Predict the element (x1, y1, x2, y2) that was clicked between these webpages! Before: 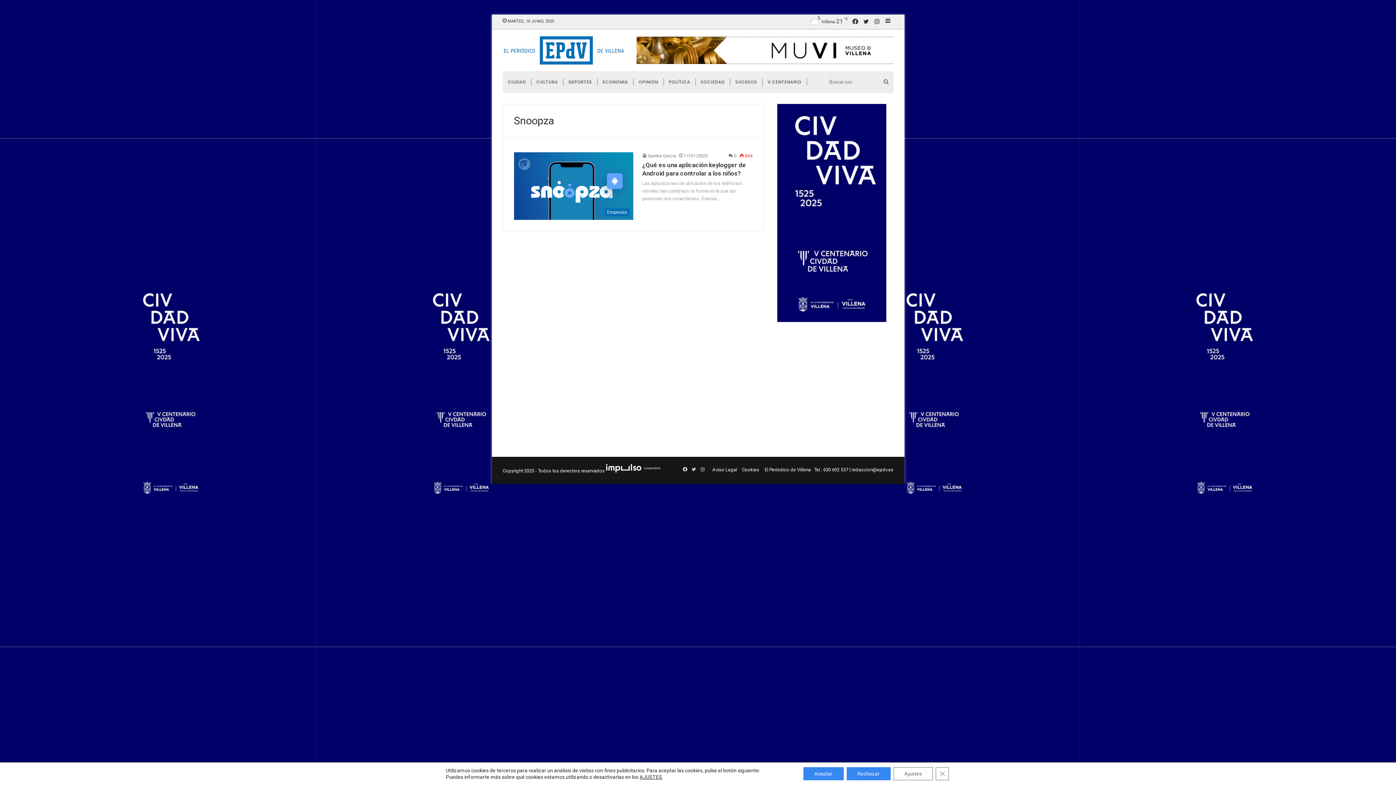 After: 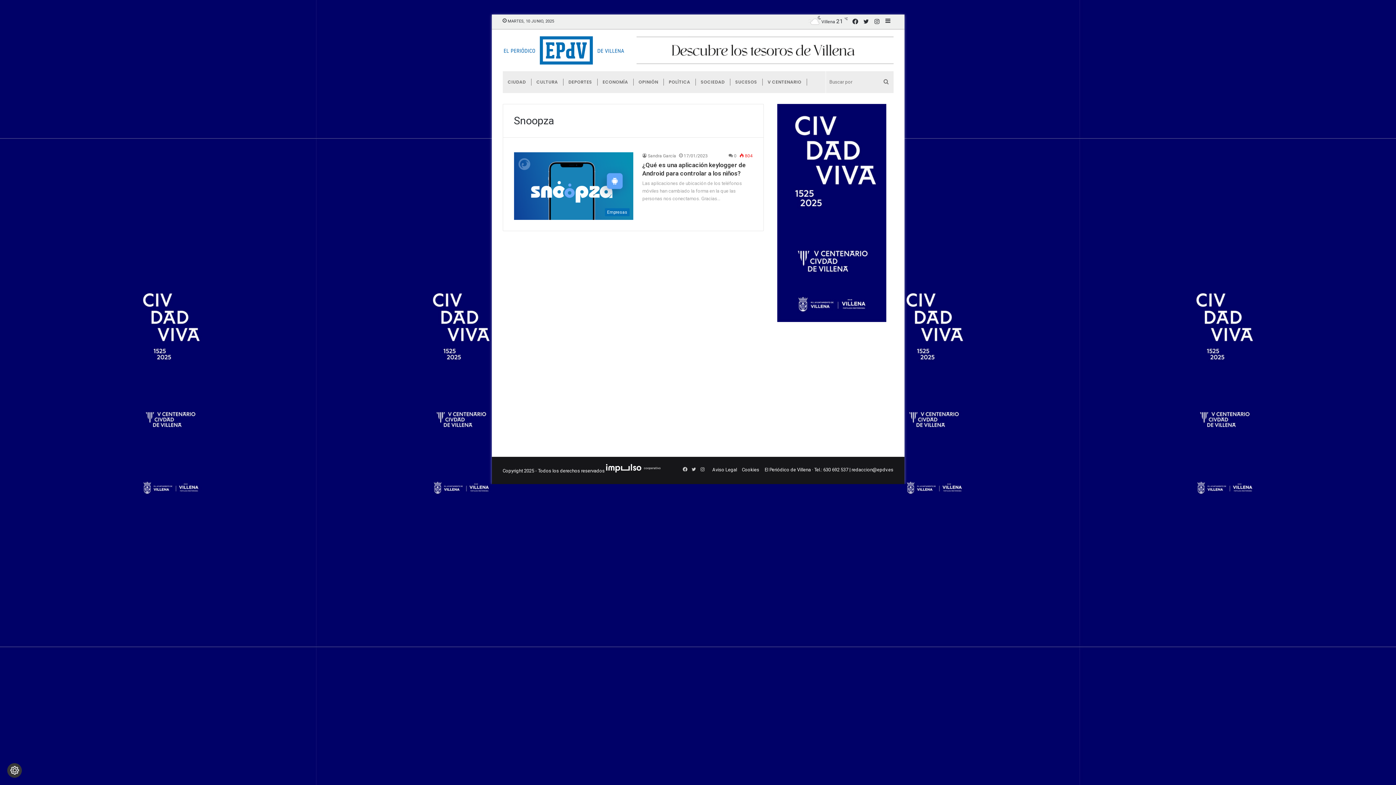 Action: label: Aceptar bbox: (803, 767, 843, 780)